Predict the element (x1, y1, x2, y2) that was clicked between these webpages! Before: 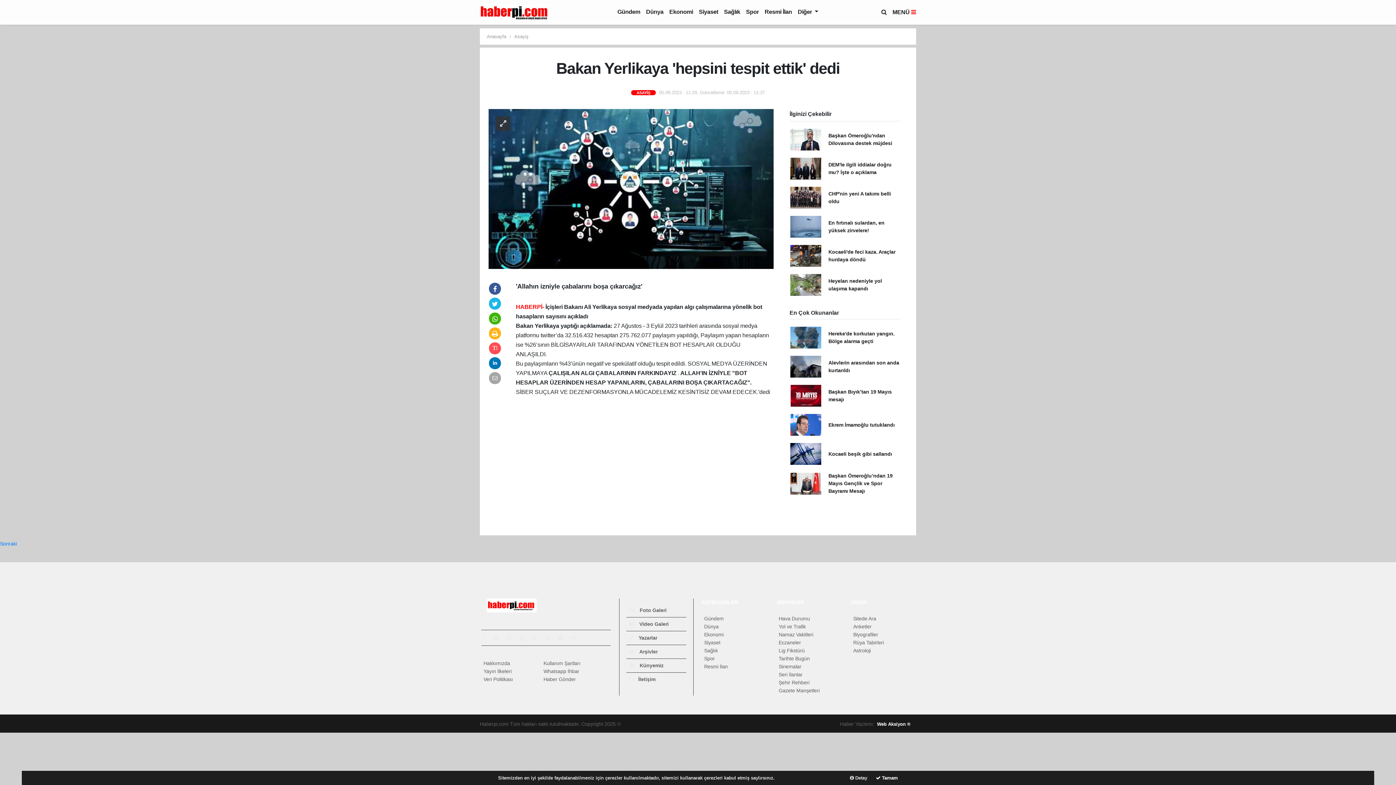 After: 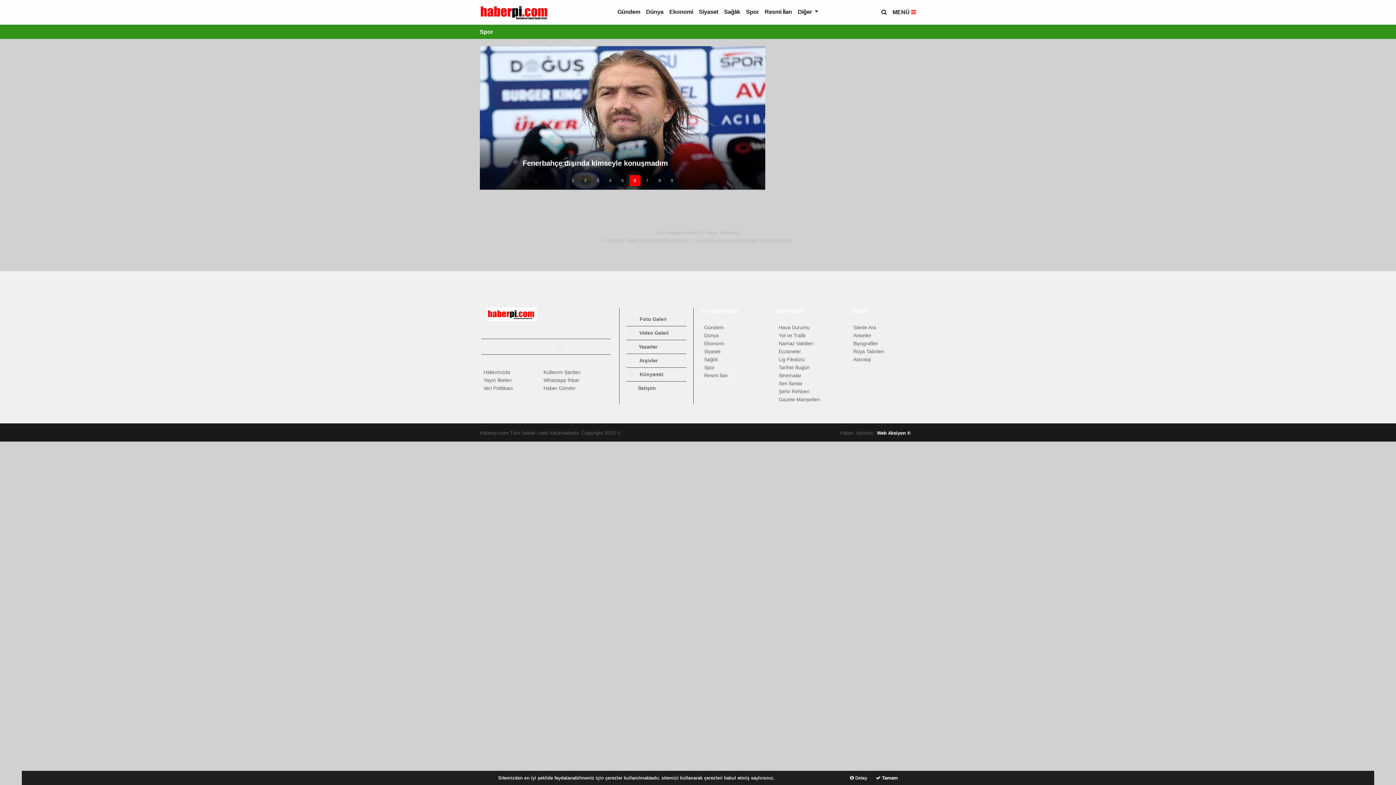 Action: bbox: (746, 8, 759, 14) label: Spor